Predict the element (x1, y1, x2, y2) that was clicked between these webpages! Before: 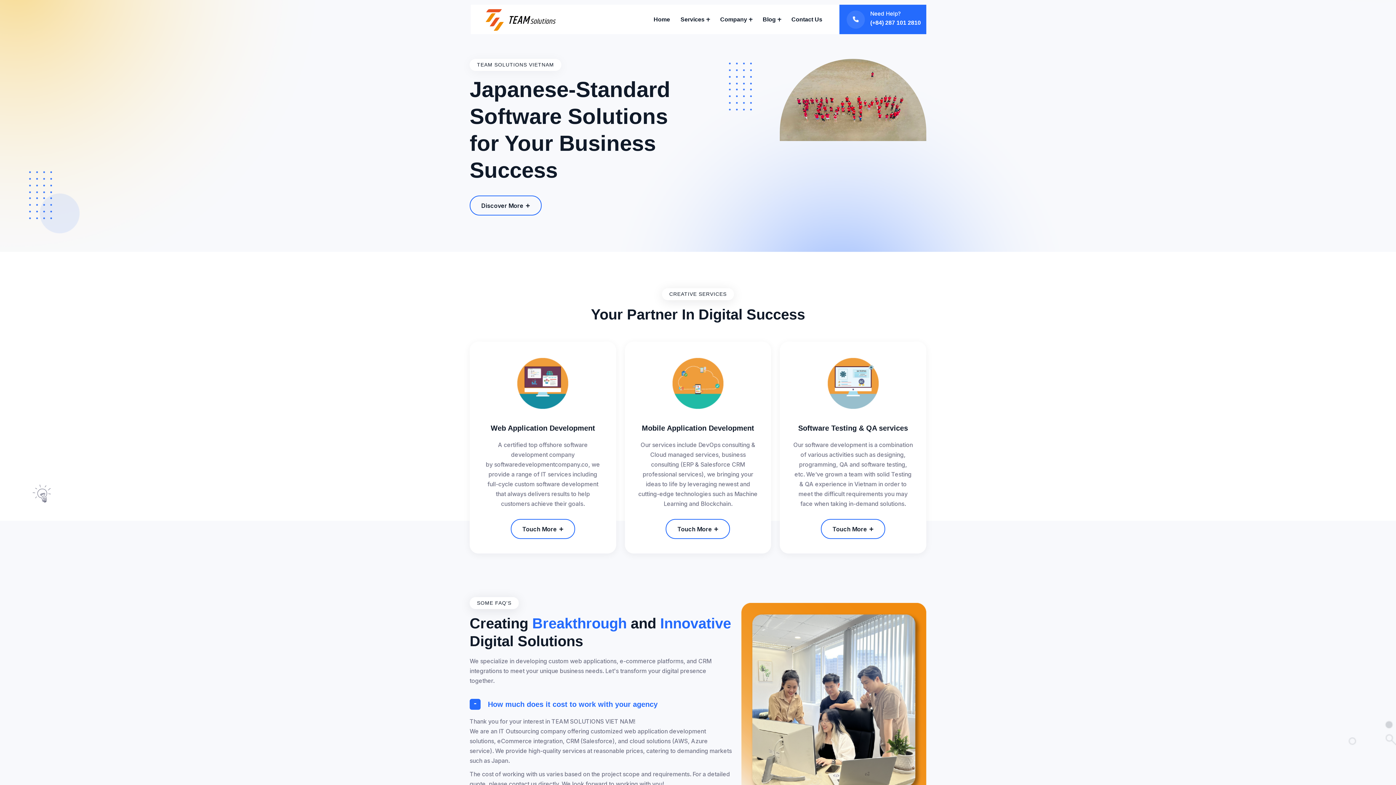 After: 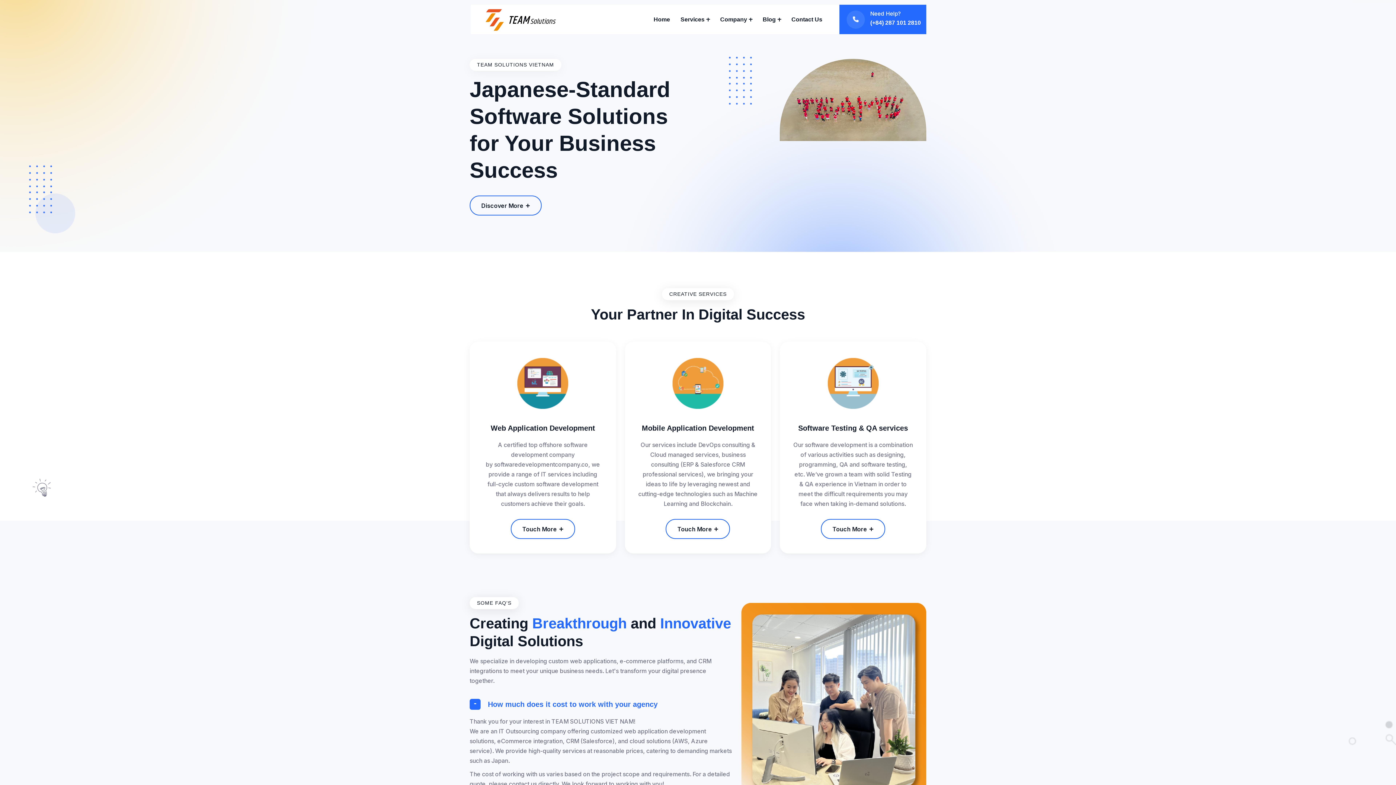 Action: bbox: (839, 4, 926, 34) label: Need Help?
(+84) 287 101 2810